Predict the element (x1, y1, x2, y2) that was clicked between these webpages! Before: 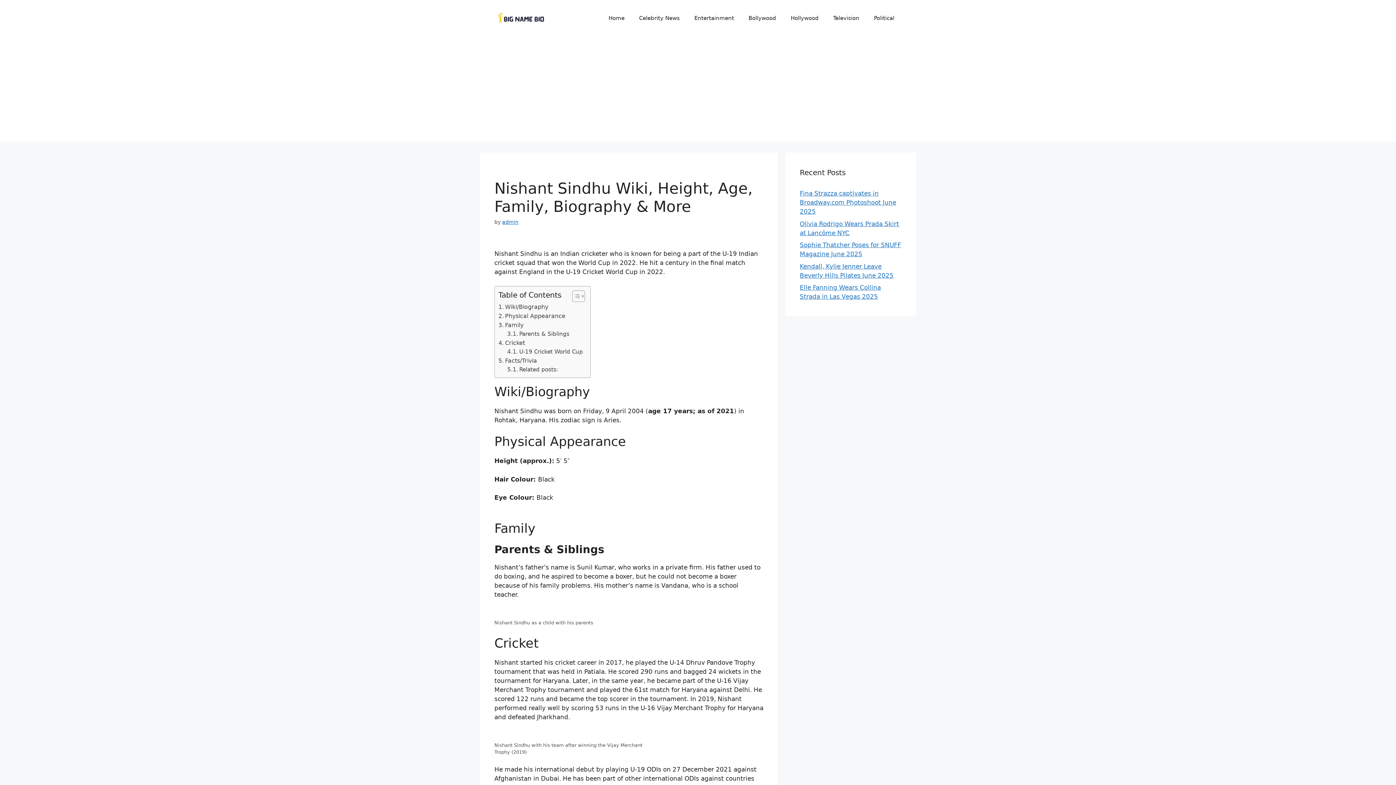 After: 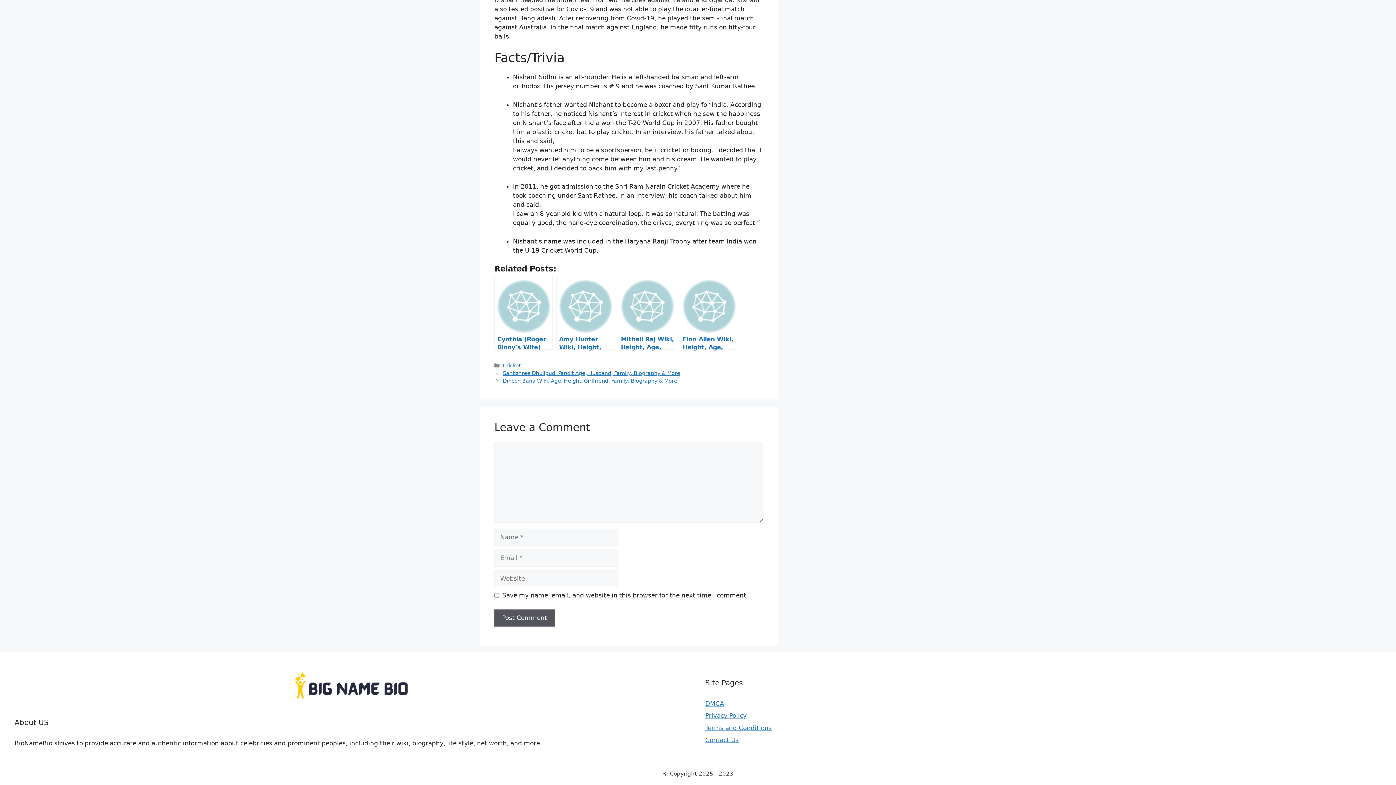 Action: label: Facts/Trivia bbox: (498, 356, 537, 365)